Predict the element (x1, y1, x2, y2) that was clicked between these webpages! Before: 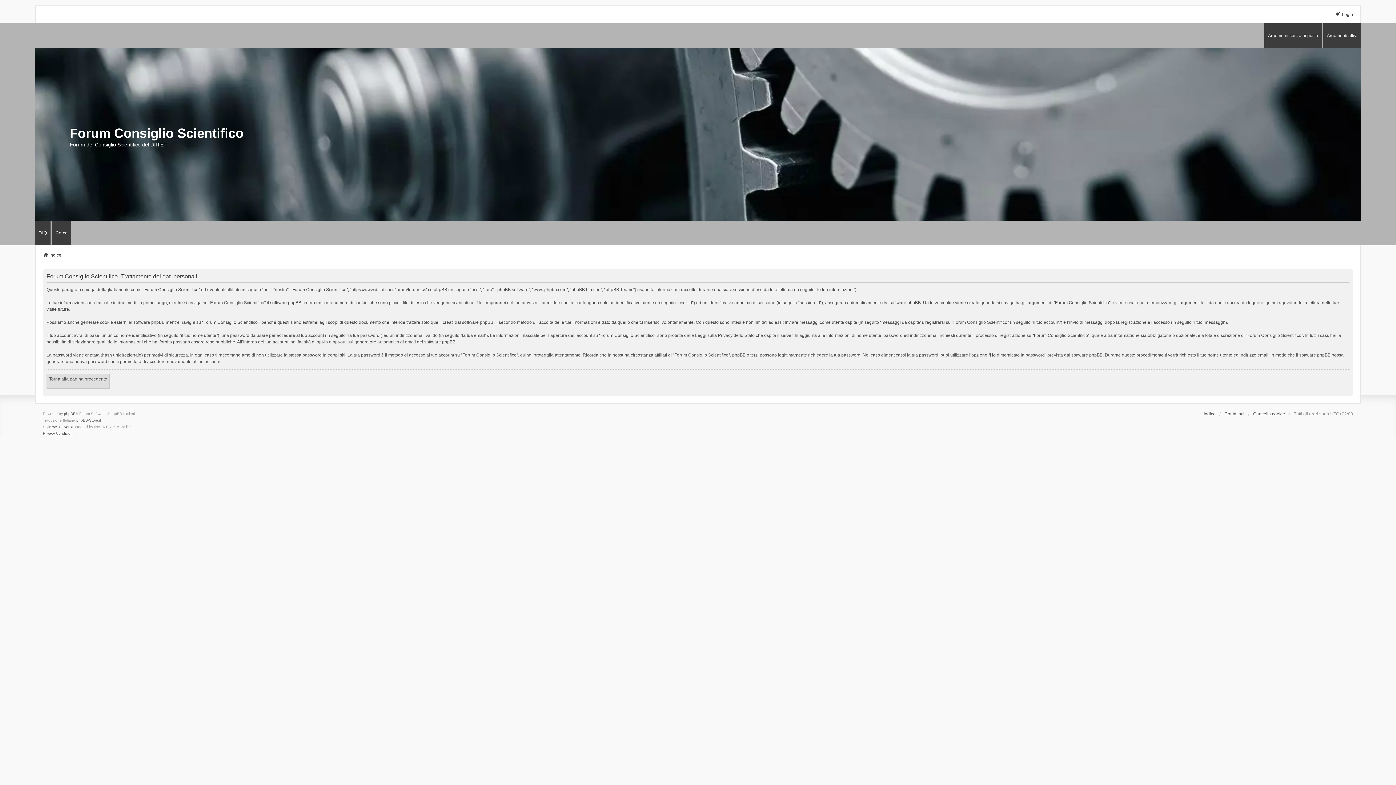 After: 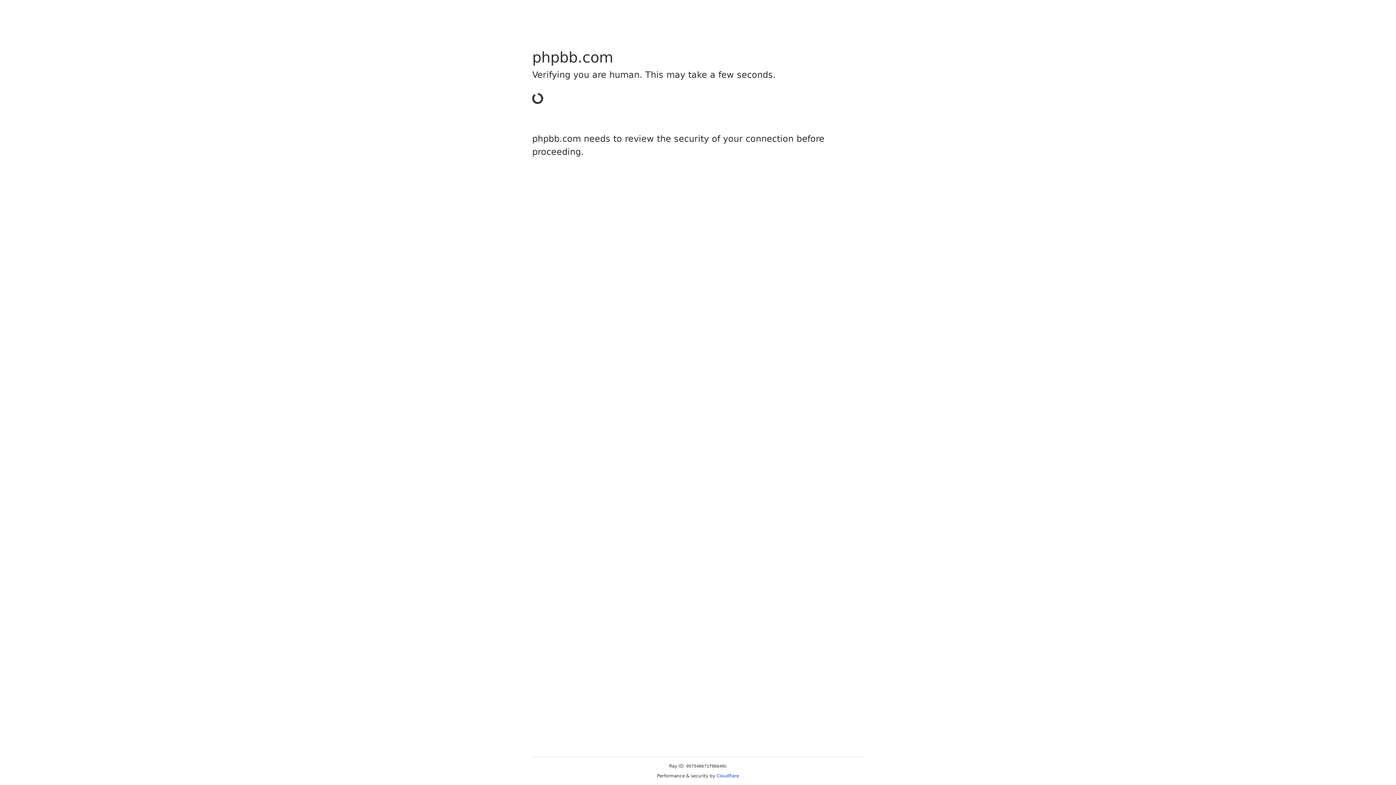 Action: bbox: (52, 423, 74, 430) label: we_universal